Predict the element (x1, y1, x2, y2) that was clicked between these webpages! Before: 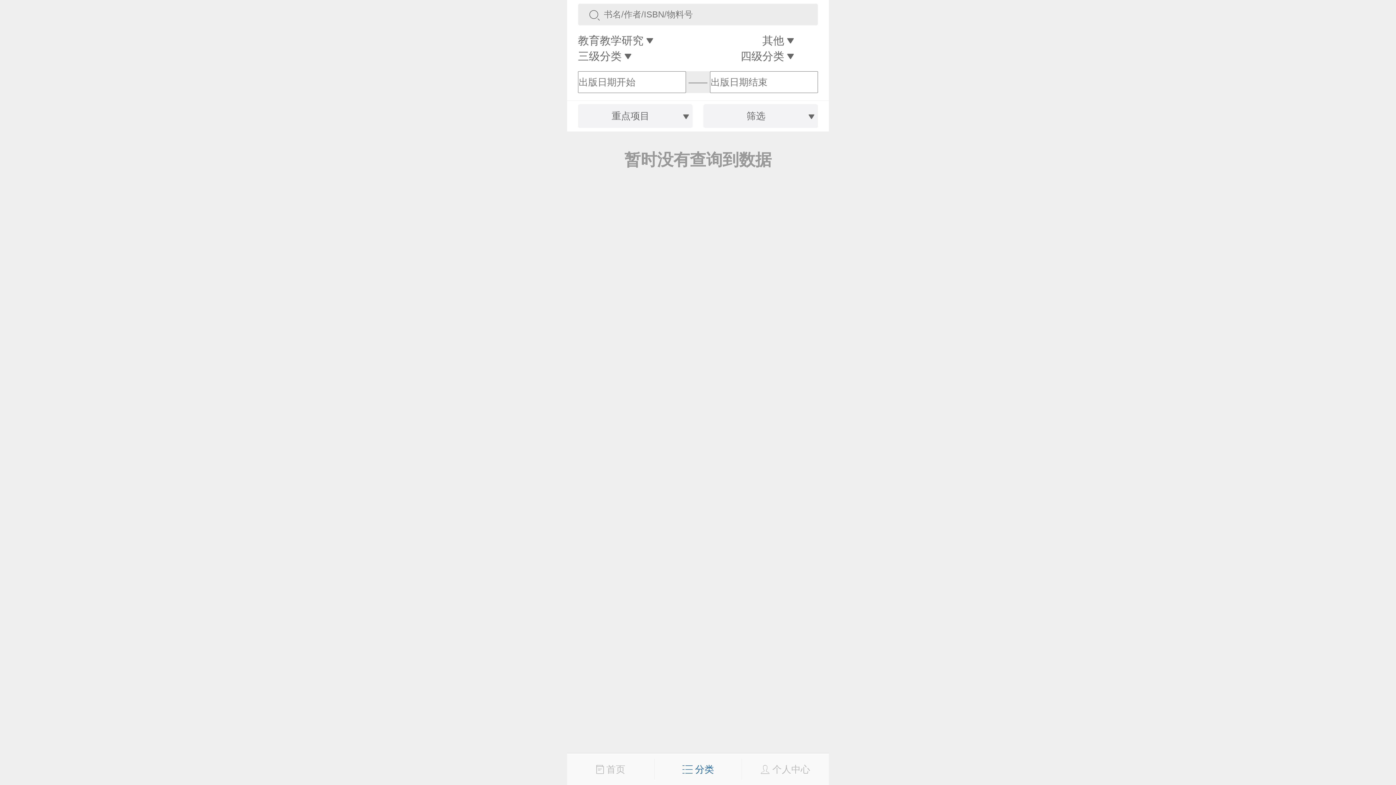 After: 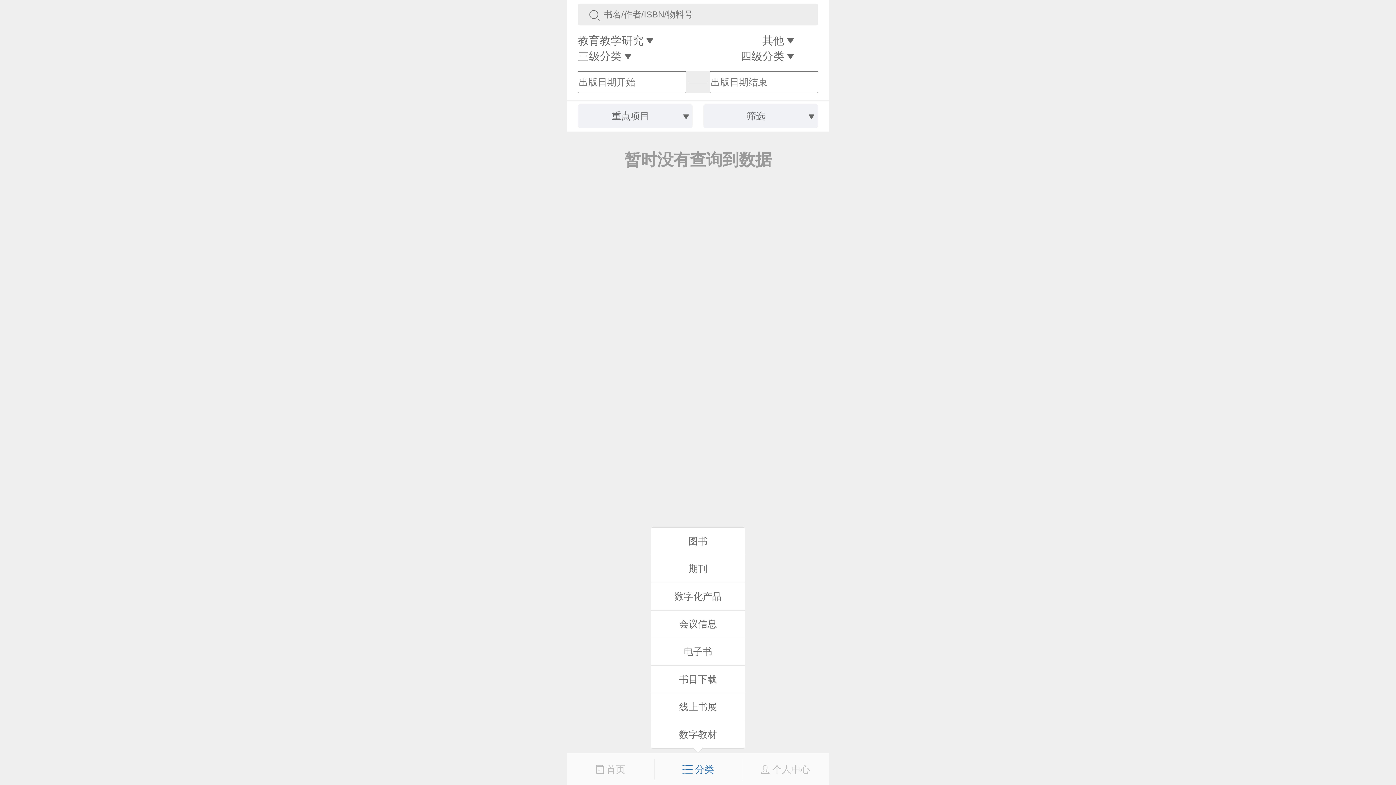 Action: bbox: (654, 759, 741, 780) label:  分类